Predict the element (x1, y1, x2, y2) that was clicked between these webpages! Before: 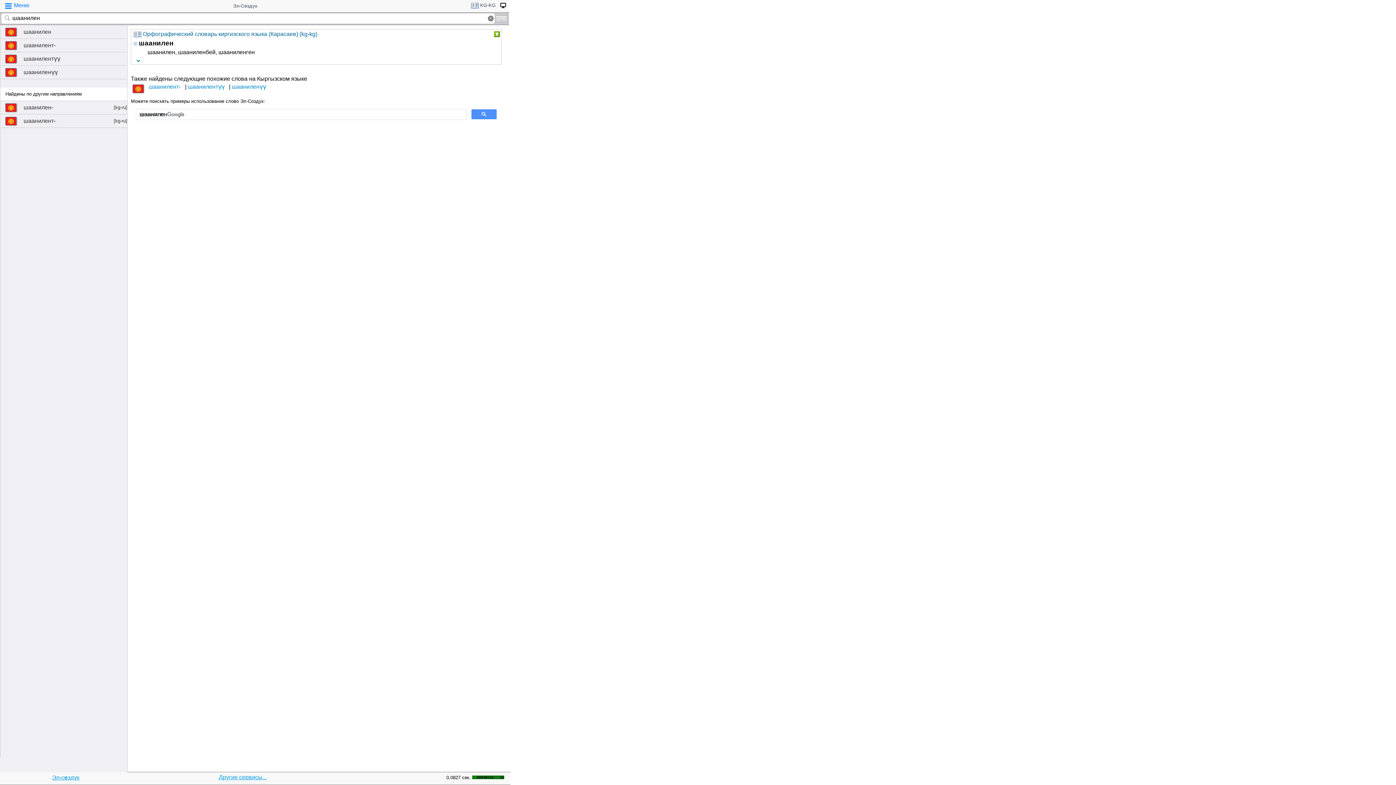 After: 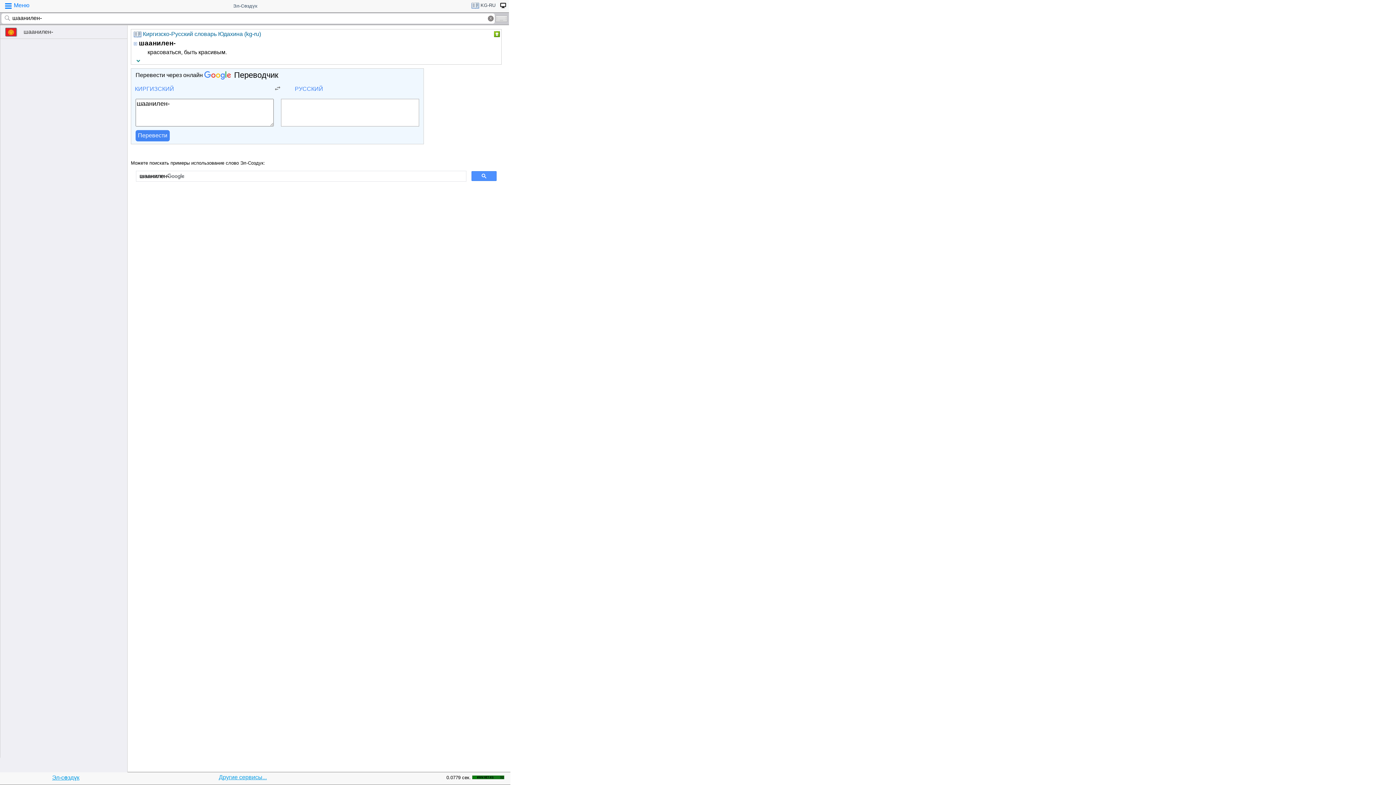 Action: bbox: (0, 101, 127, 114) label: шаанилен-
[kg-ru]